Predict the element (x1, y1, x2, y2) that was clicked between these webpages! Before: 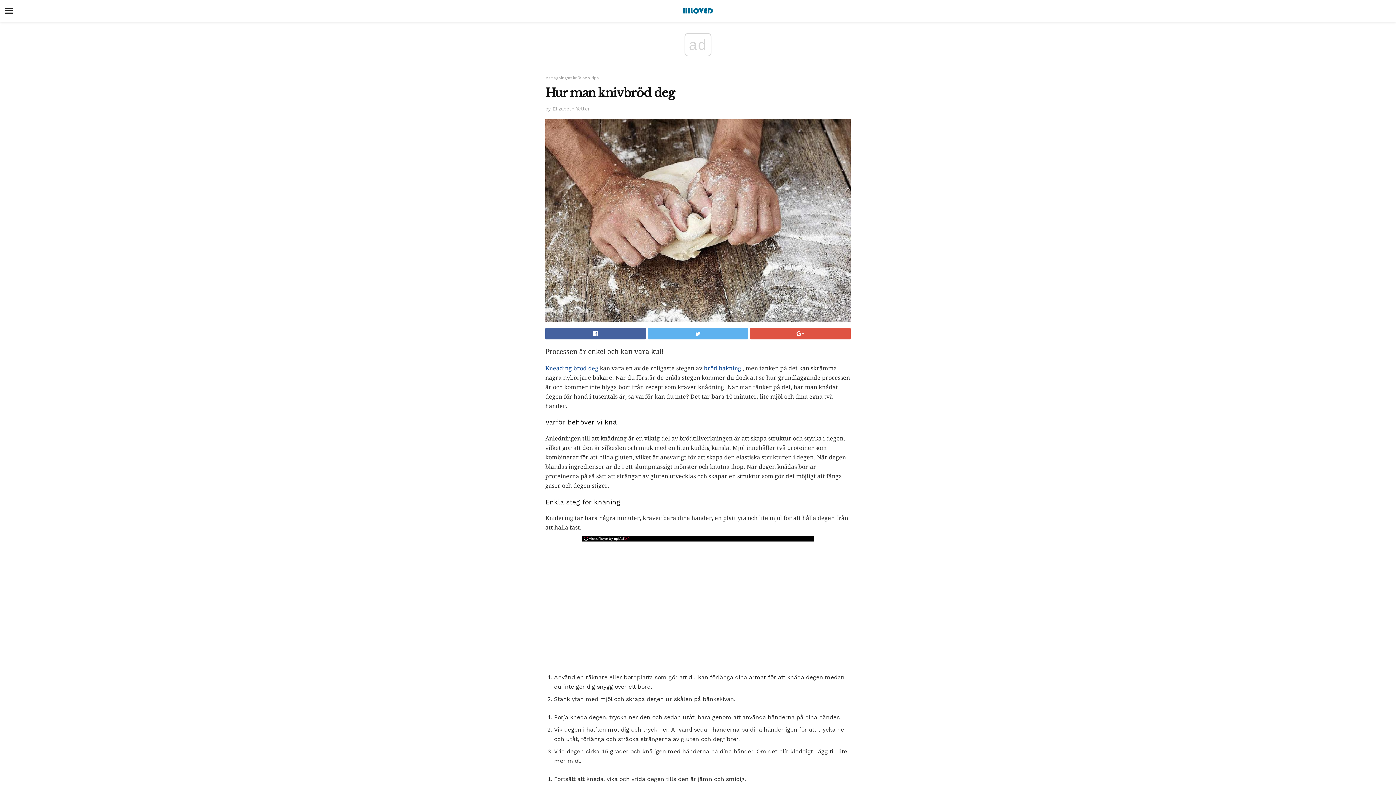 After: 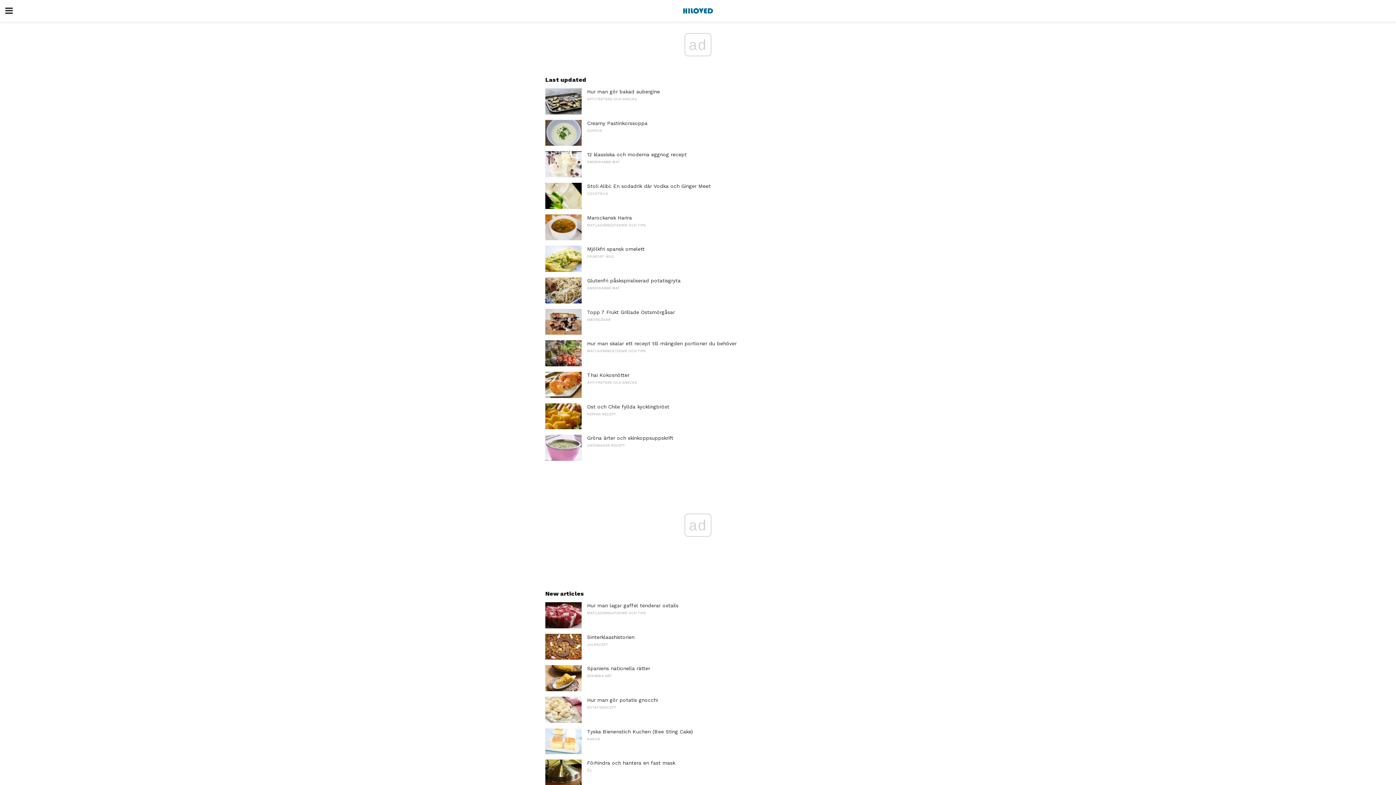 Action: bbox: (0, 0, 1396, 21)